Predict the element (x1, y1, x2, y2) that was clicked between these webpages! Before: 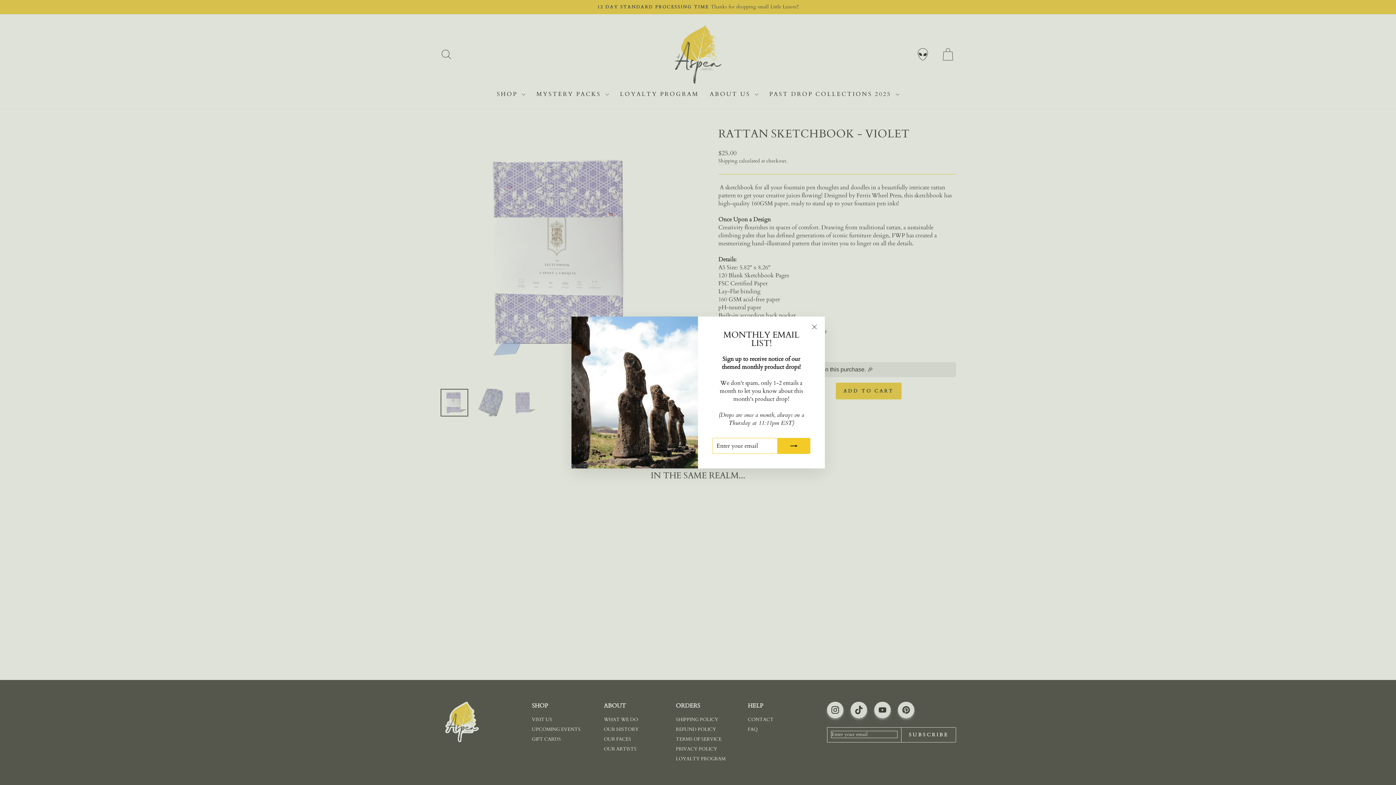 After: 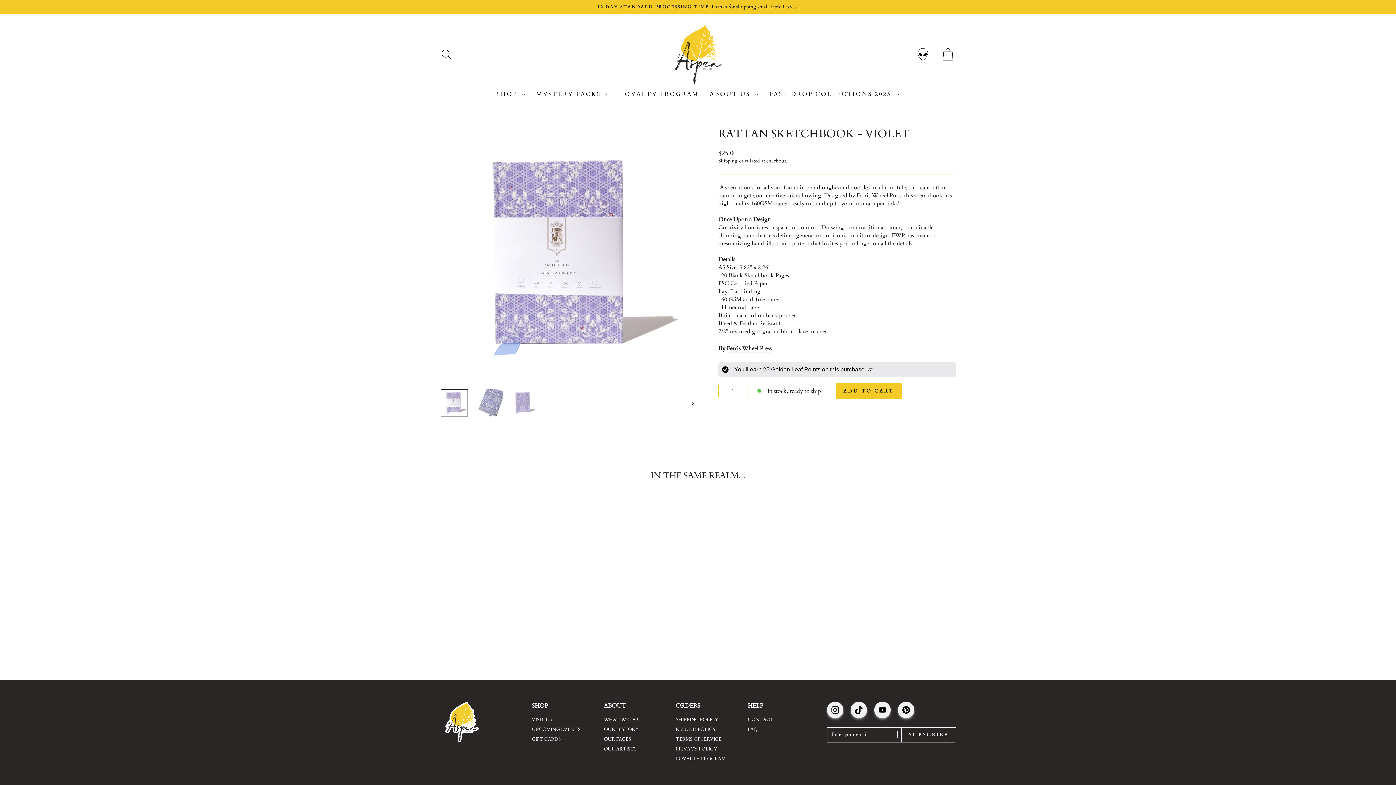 Action: label: "Close (esc)" bbox: (807, 320, 821, 334)